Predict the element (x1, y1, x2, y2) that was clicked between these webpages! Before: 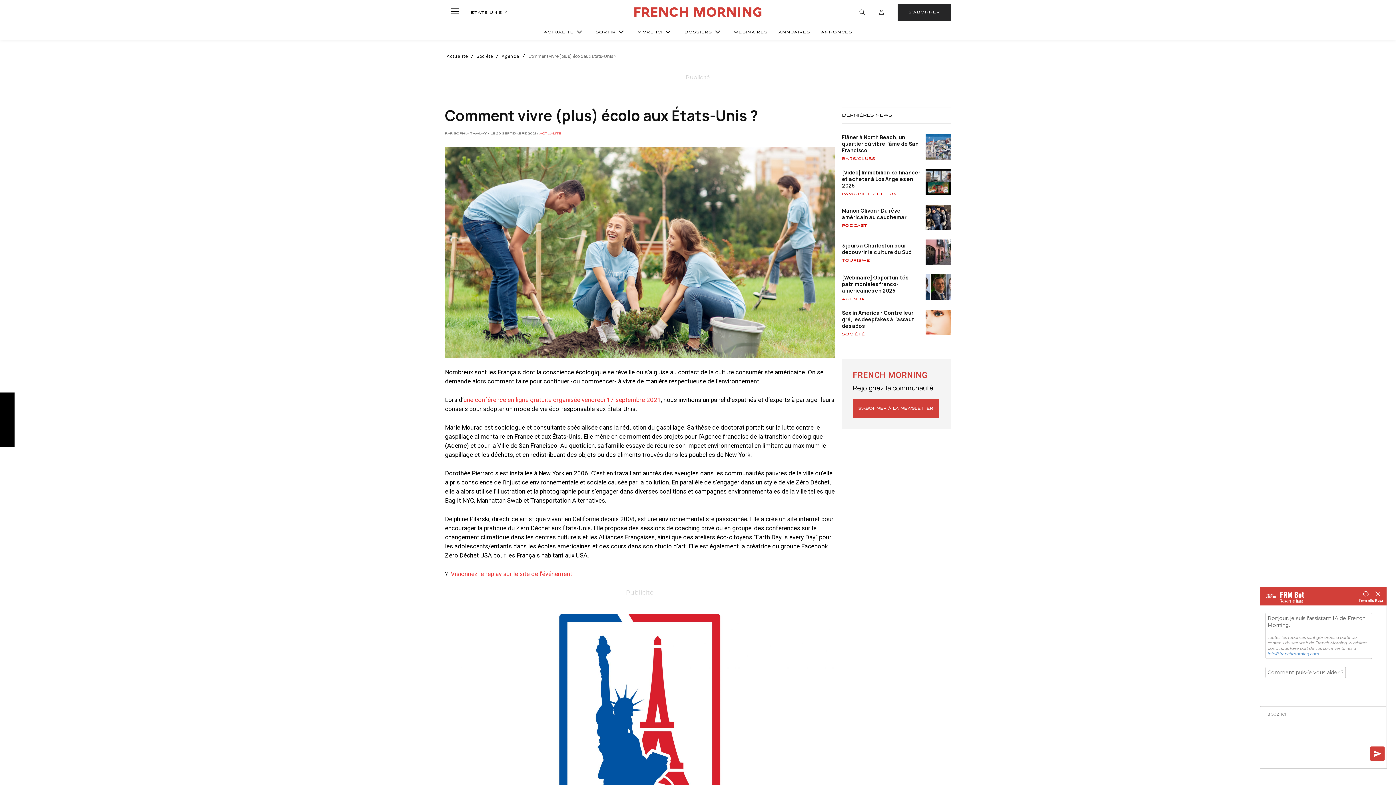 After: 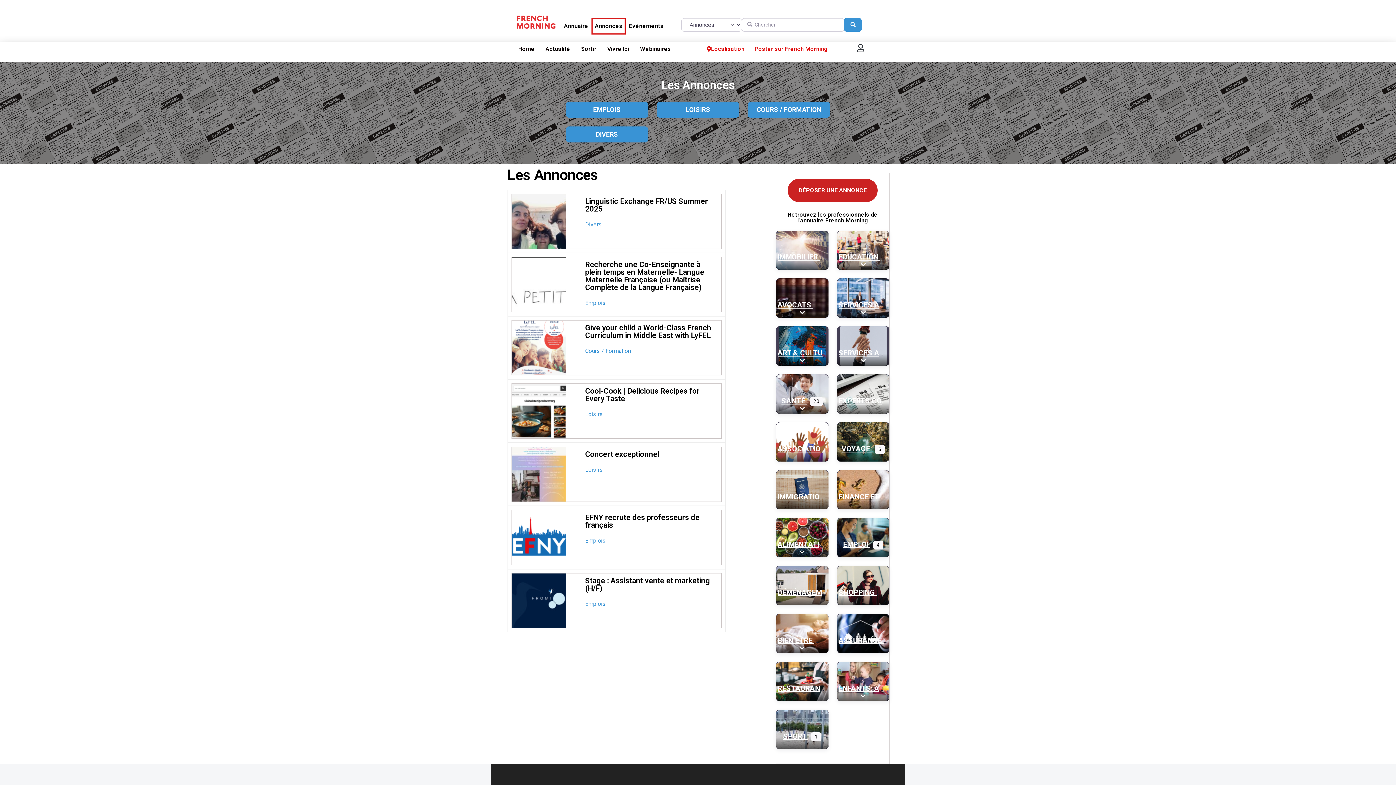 Action: label: ANNONCES bbox: (817, 24, 855, 39)